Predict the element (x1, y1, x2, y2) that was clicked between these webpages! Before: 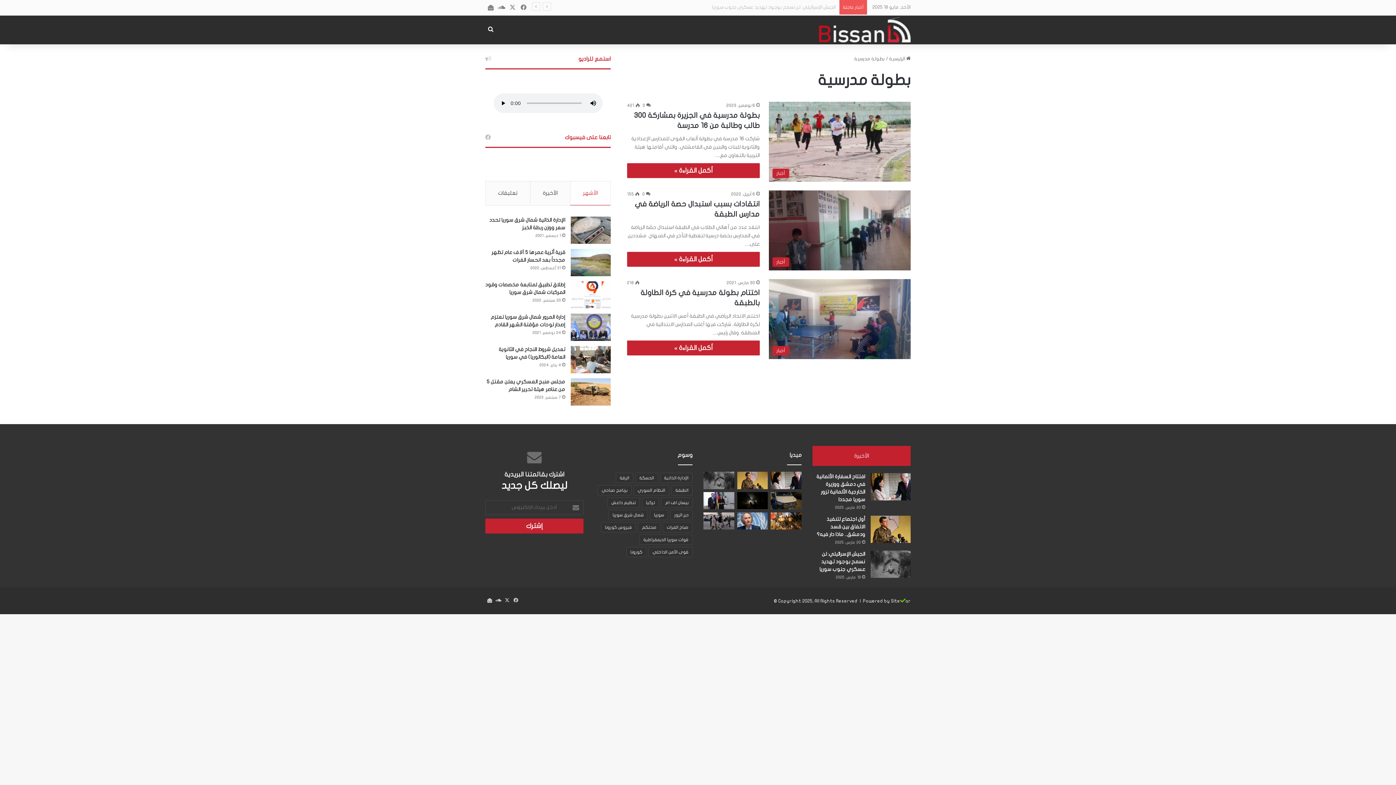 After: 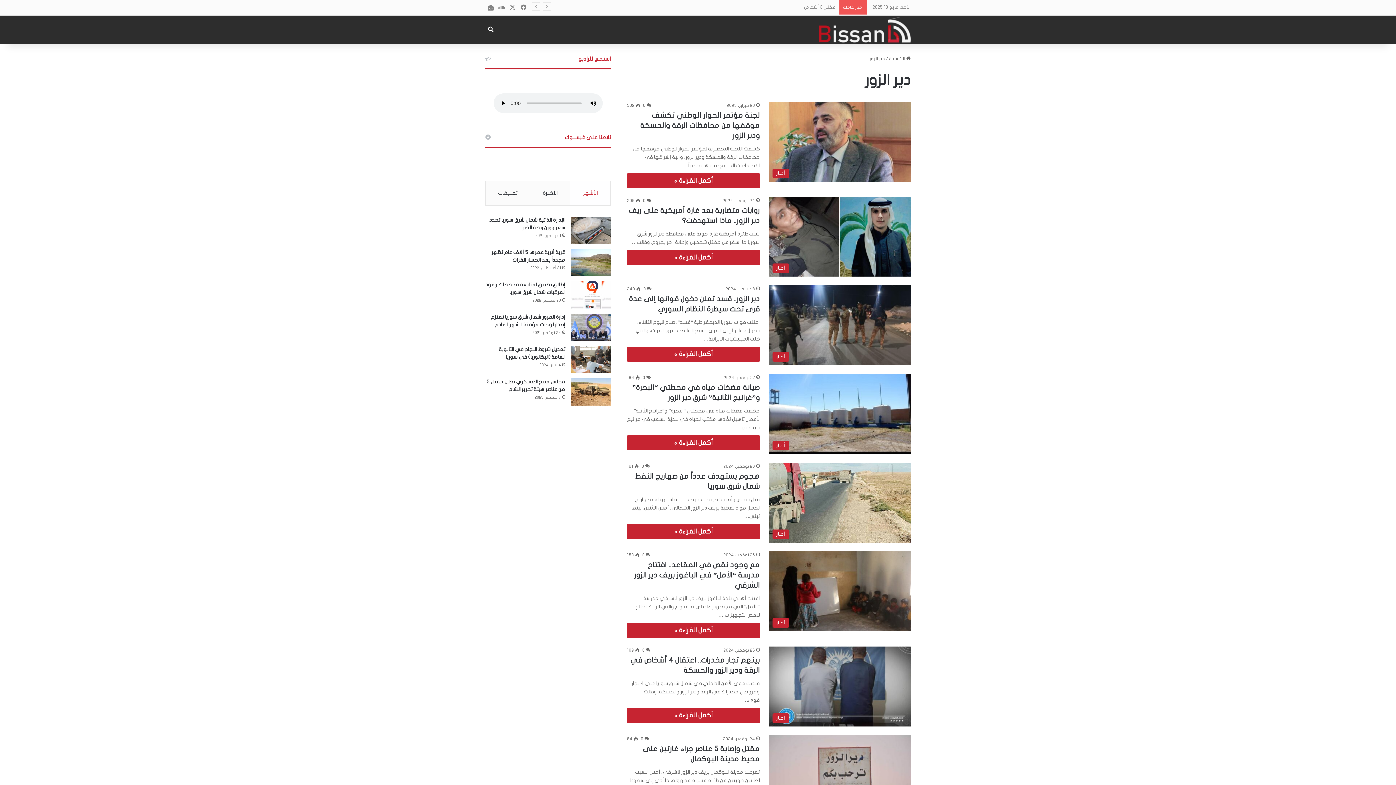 Action: bbox: (670, 510, 692, 520) label: دير الزور (2٬231 عنصر)